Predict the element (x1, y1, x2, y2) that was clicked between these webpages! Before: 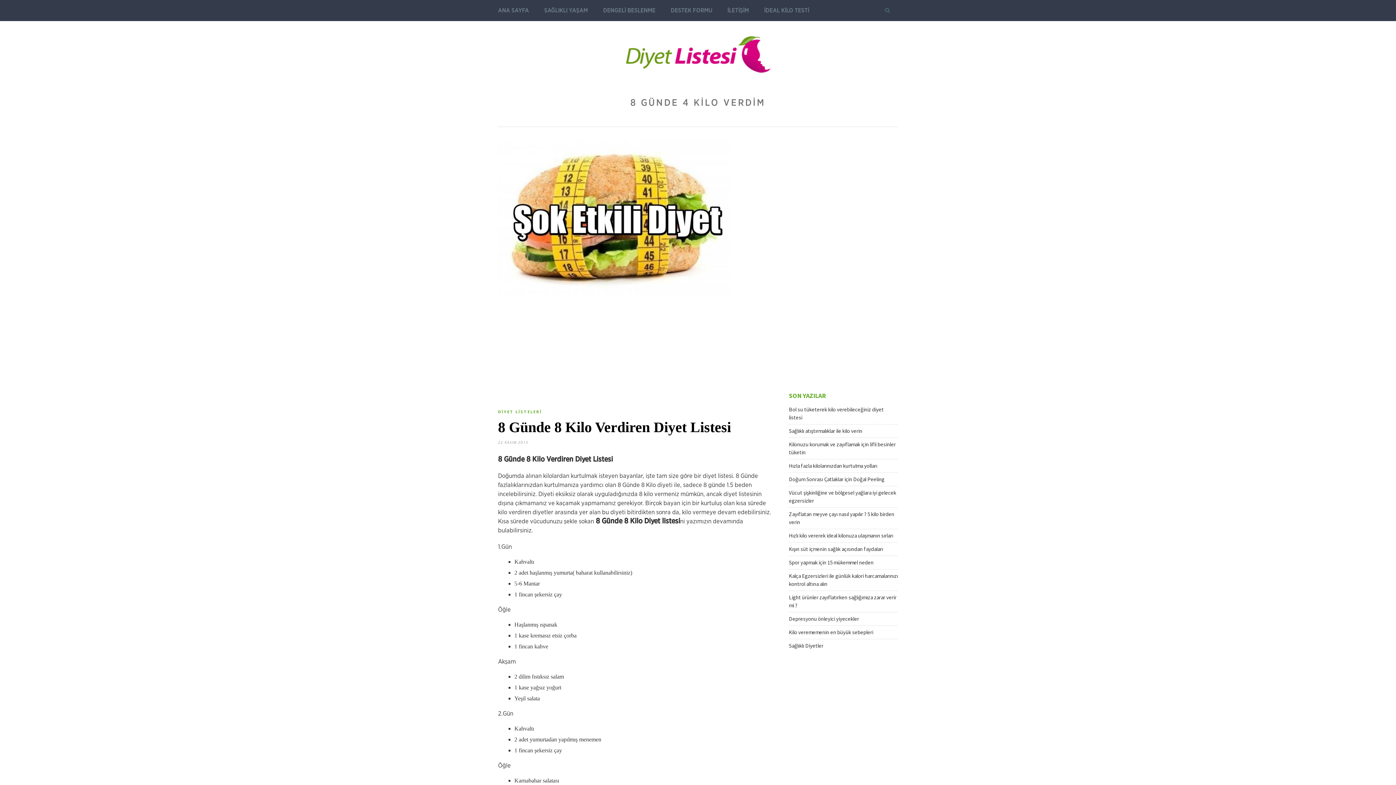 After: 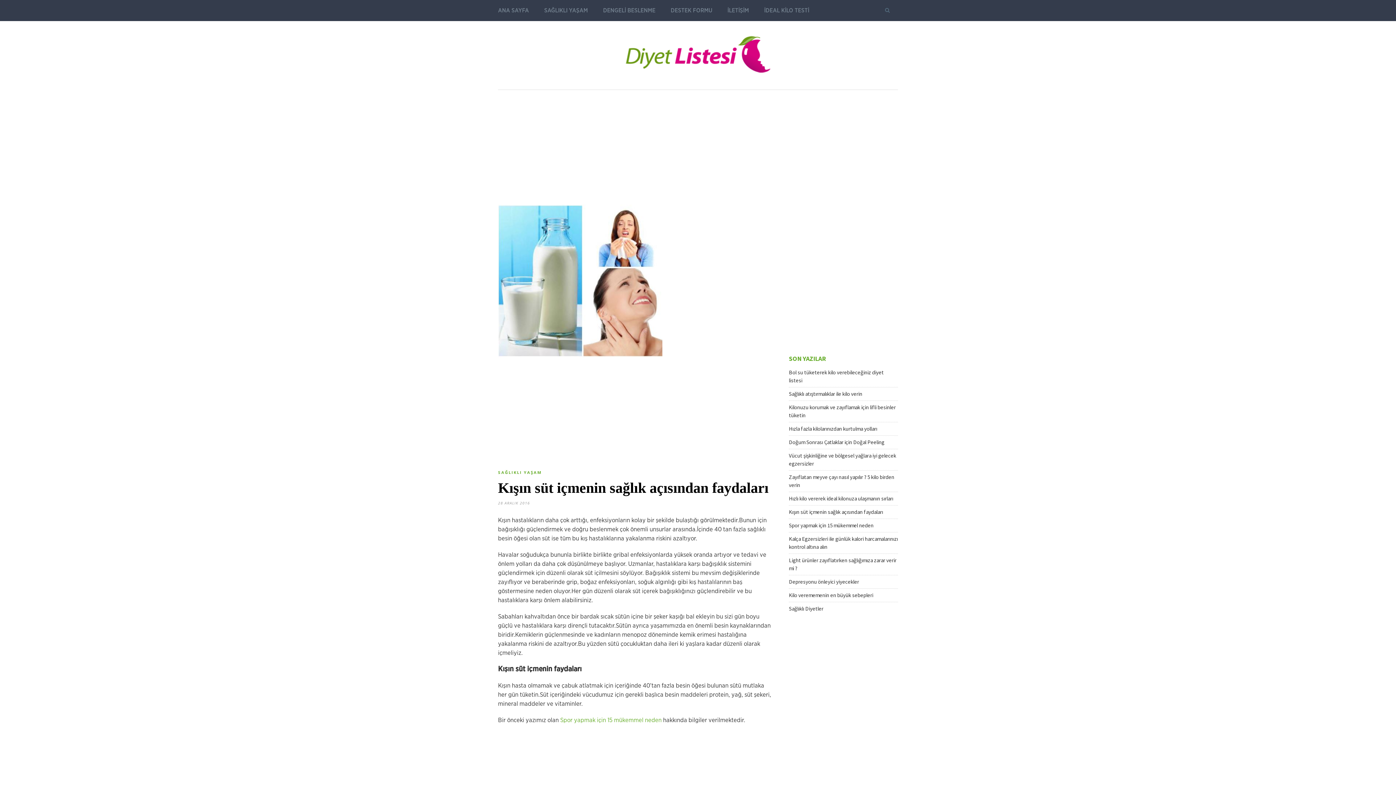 Action: bbox: (789, 545, 883, 552) label: Kışın süt içmenin sağlık açısından faydaları